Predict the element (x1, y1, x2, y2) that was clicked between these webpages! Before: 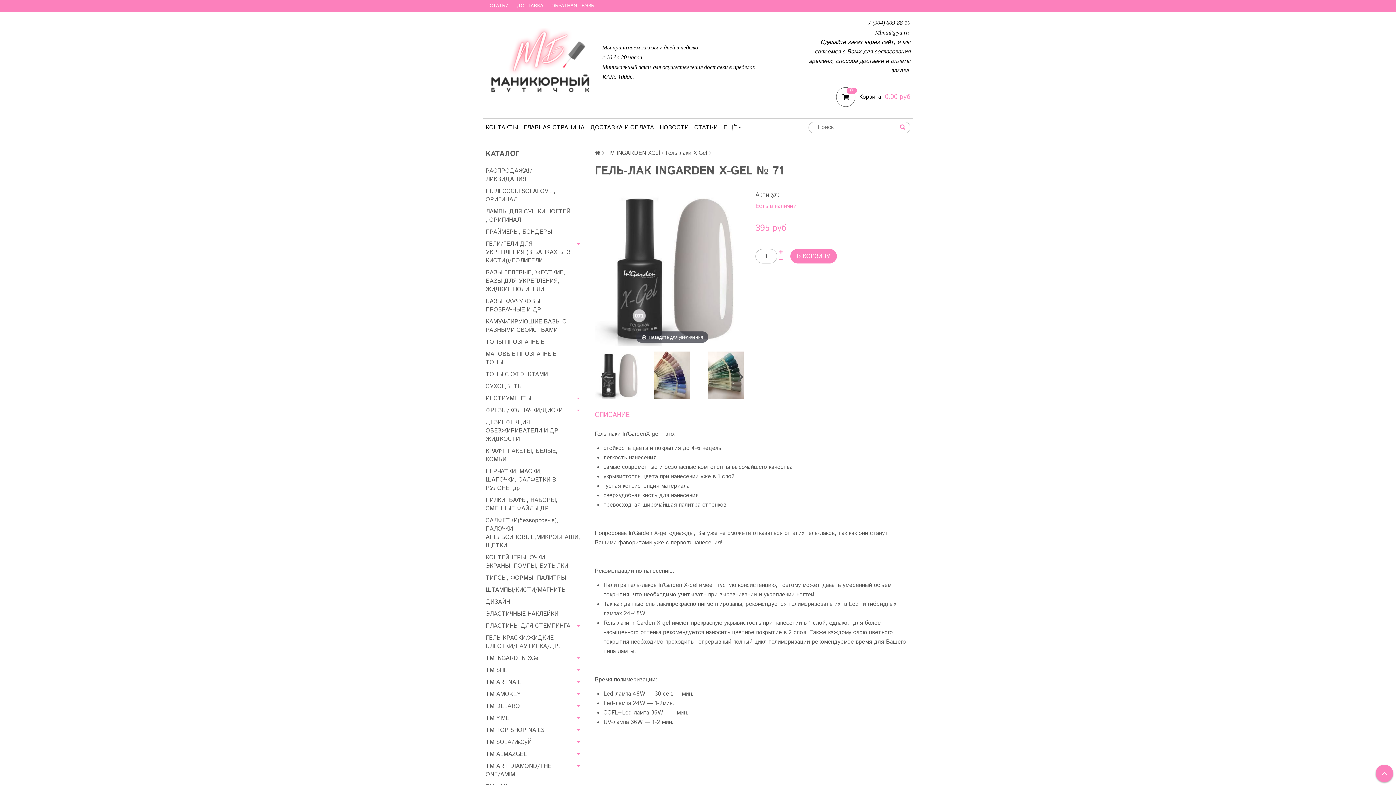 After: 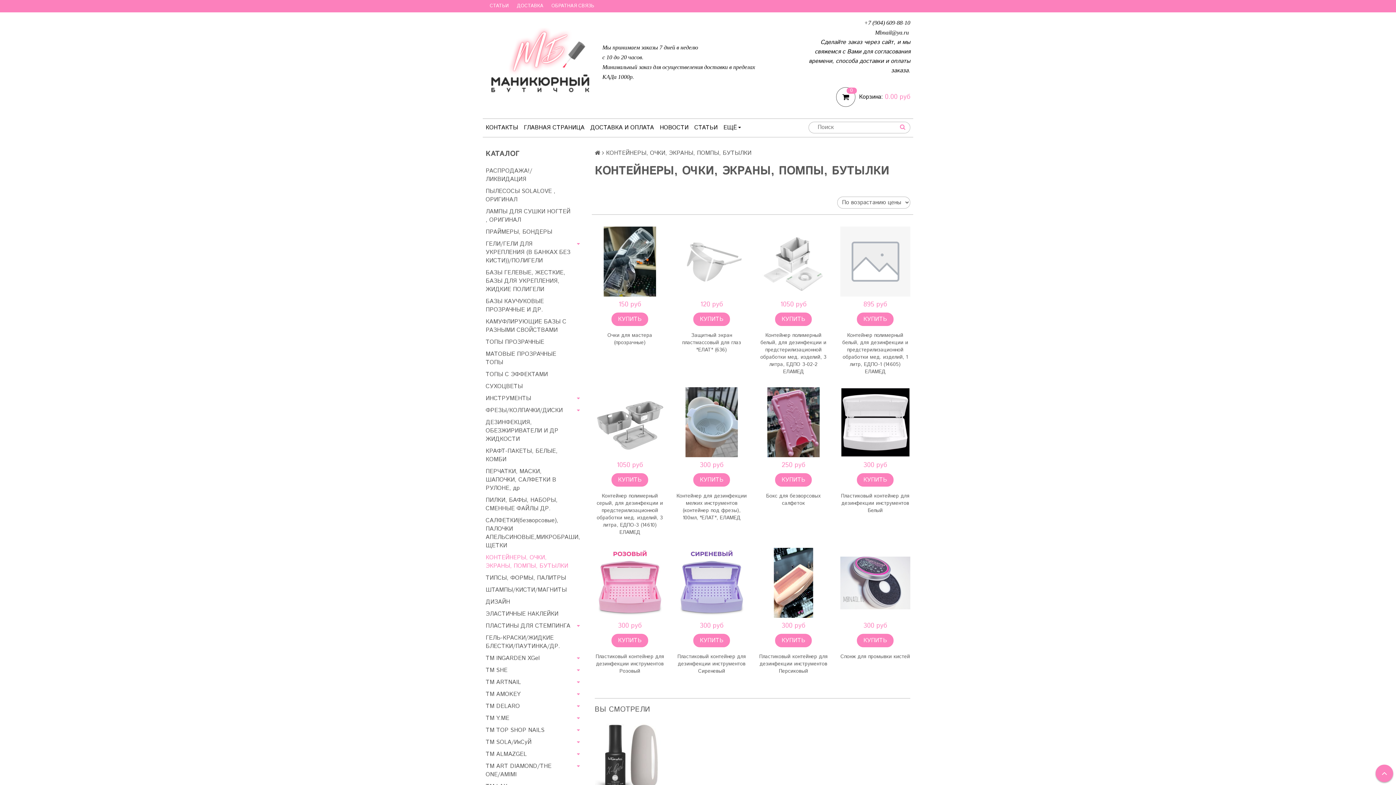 Action: bbox: (485, 552, 583, 572) label: КОНТЕЙНЕРЫ, ОЧКИ, ЭКРАНЫ, ПОМПЫ, БУТЫЛКИ